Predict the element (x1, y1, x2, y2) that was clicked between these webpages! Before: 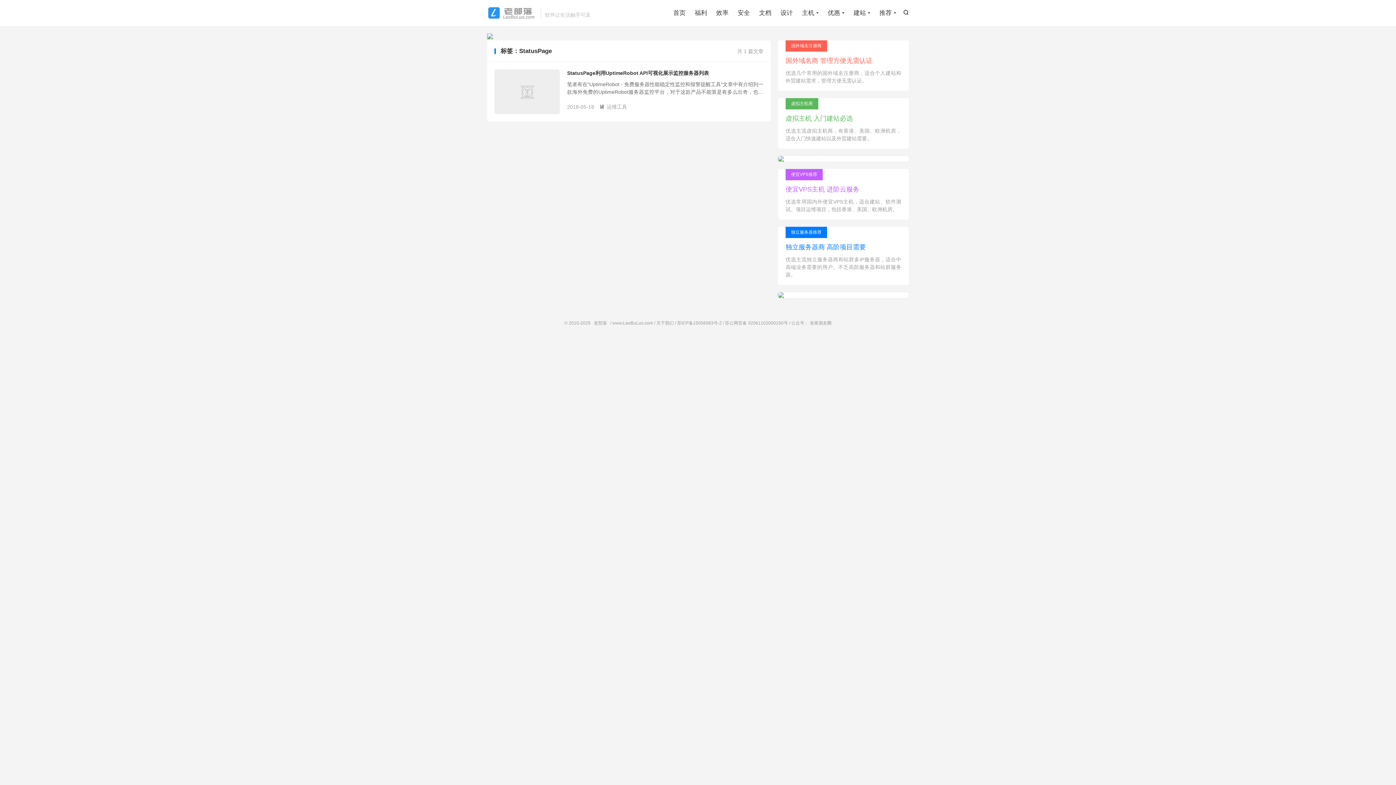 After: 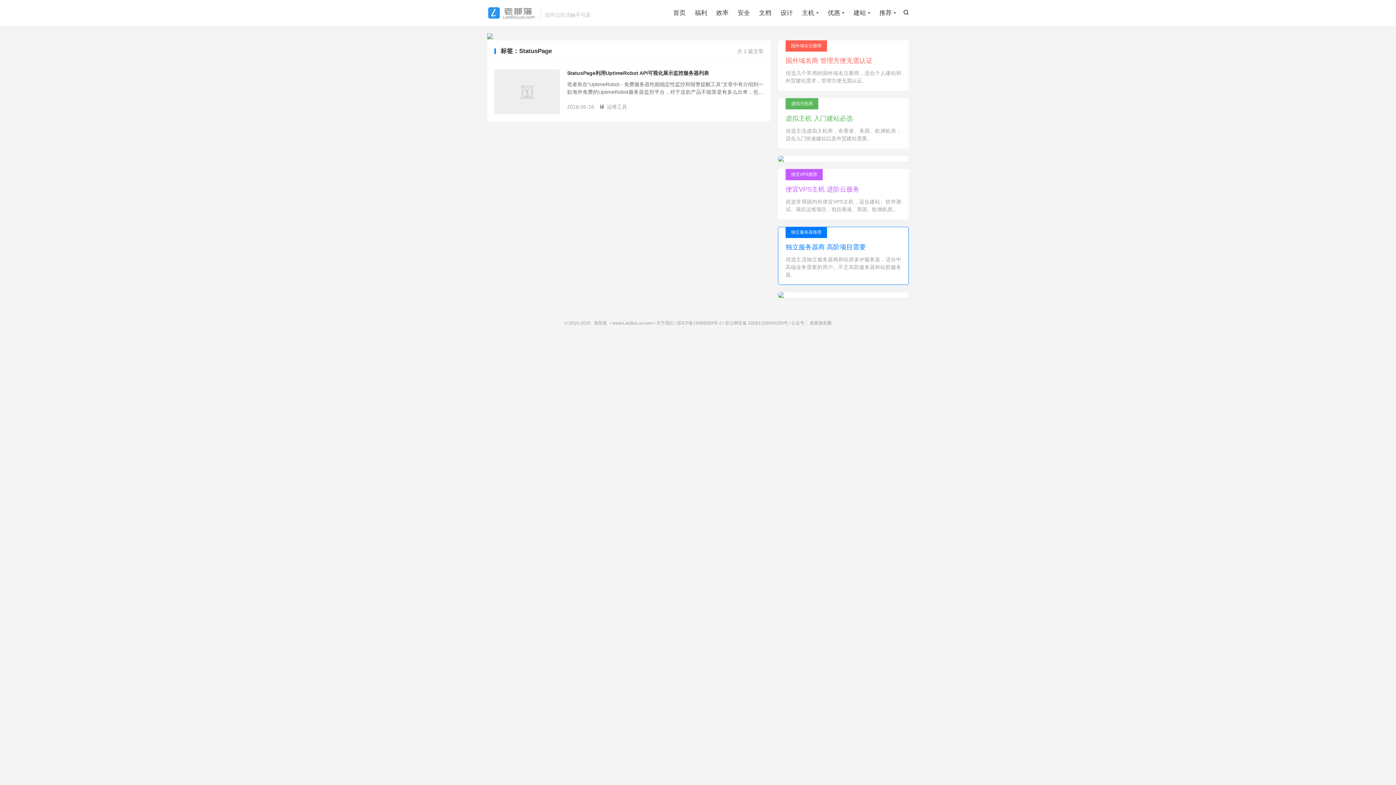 Action: bbox: (778, 226, 909, 285) label: 独立服务器推荐
独立服务器商 高阶项目需要

优选主流独立服务器商和站群多IP服务器，适合中高端业务需要的用户。不乏高防服务器和站群服务器。